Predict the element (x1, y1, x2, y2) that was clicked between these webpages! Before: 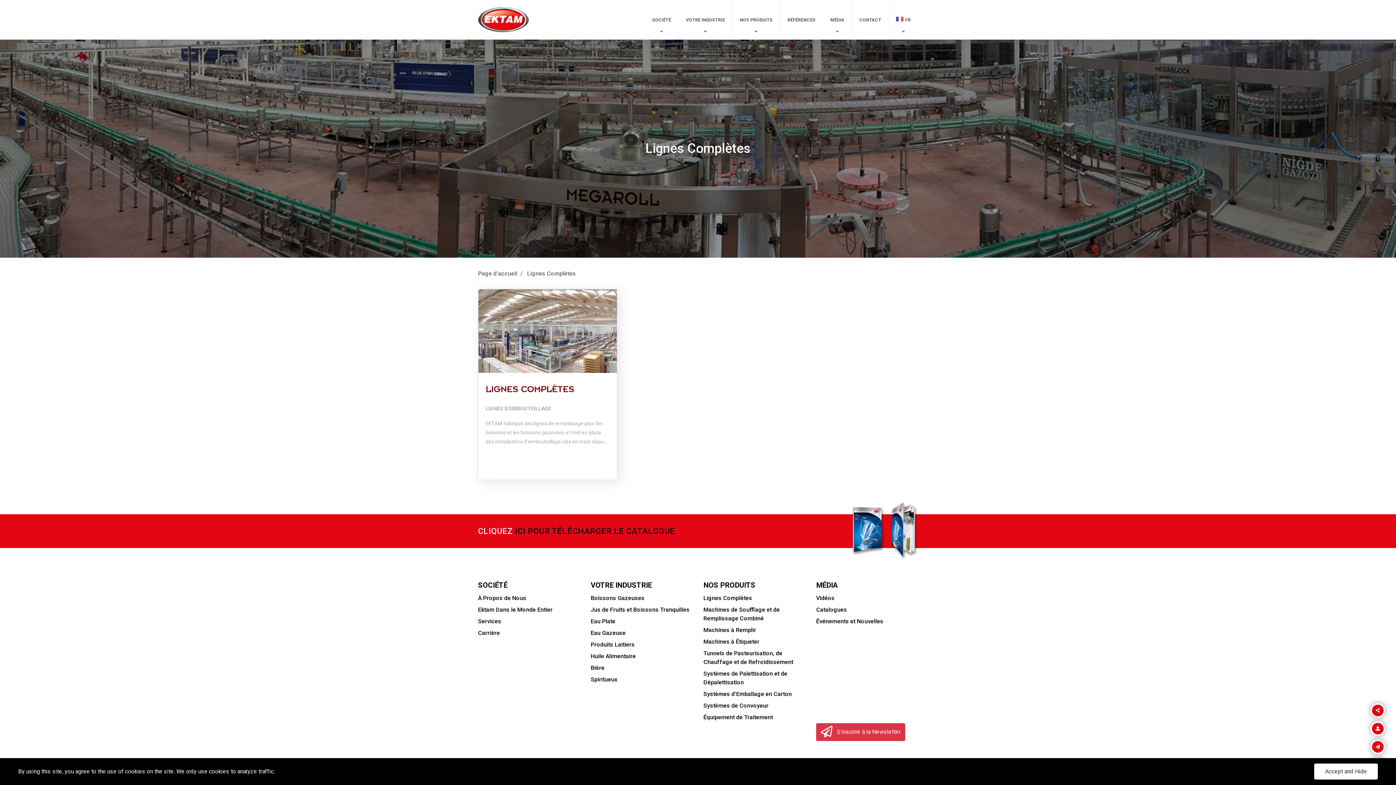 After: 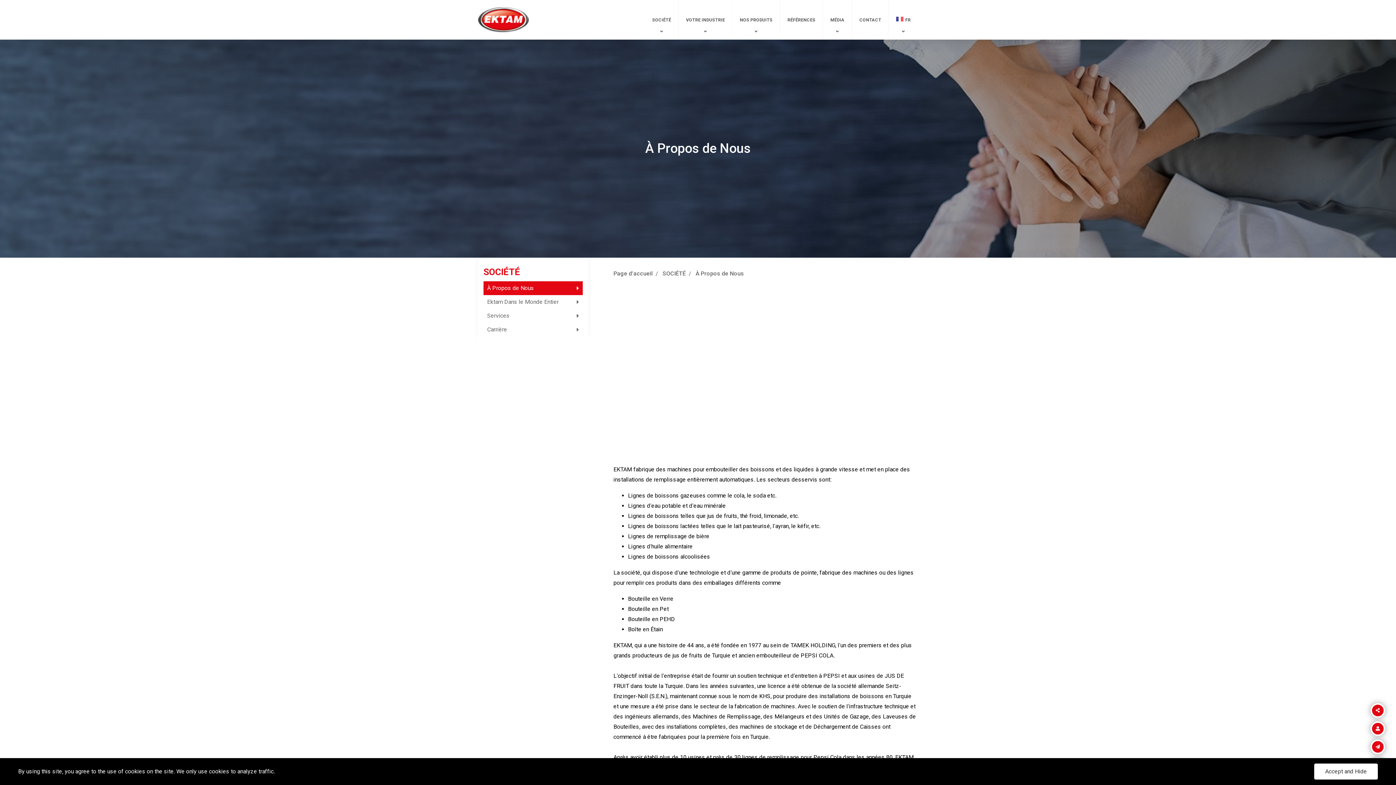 Action: label: À Propos de Nous bbox: (478, 594, 526, 602)